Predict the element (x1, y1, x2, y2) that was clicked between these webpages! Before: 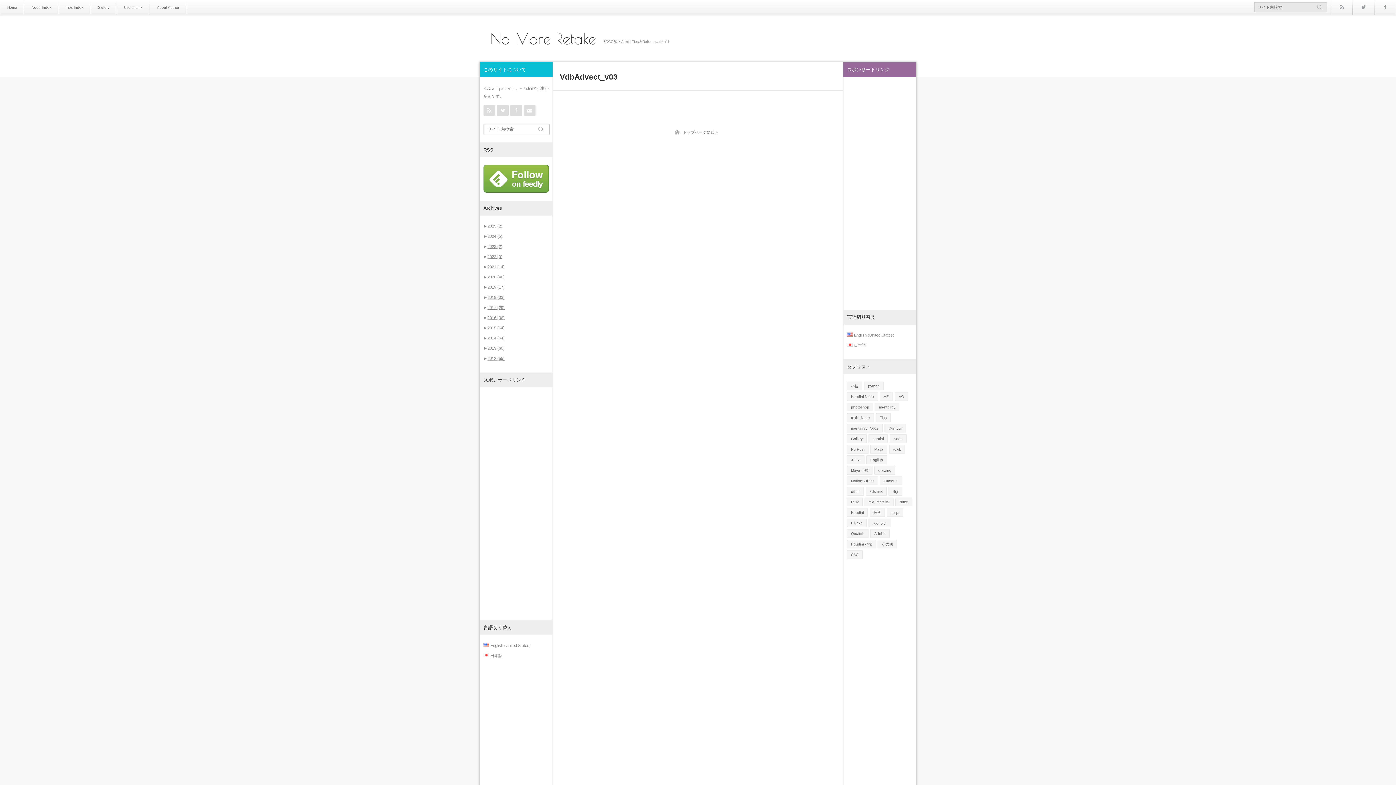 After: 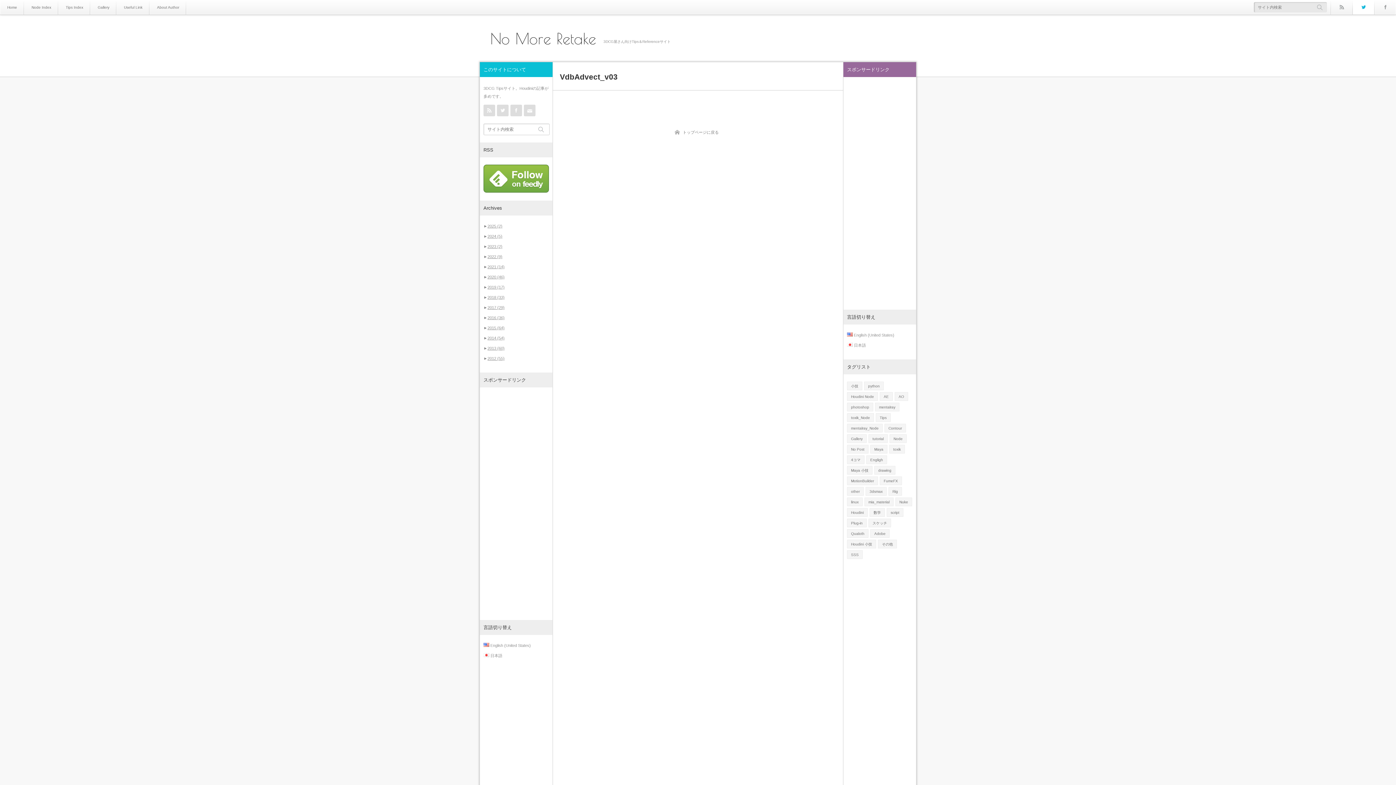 Action: bbox: (1352, 0, 1374, 14) label: Twitter